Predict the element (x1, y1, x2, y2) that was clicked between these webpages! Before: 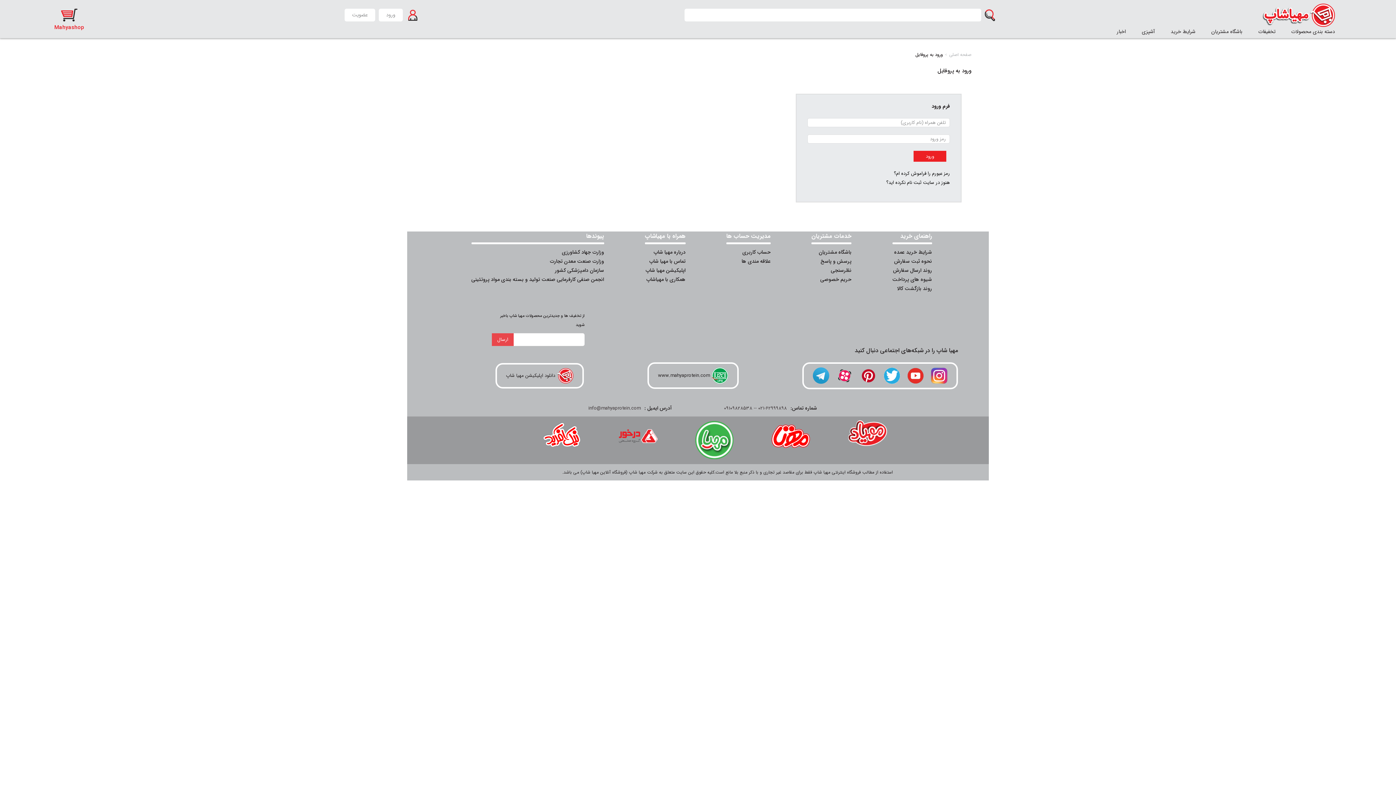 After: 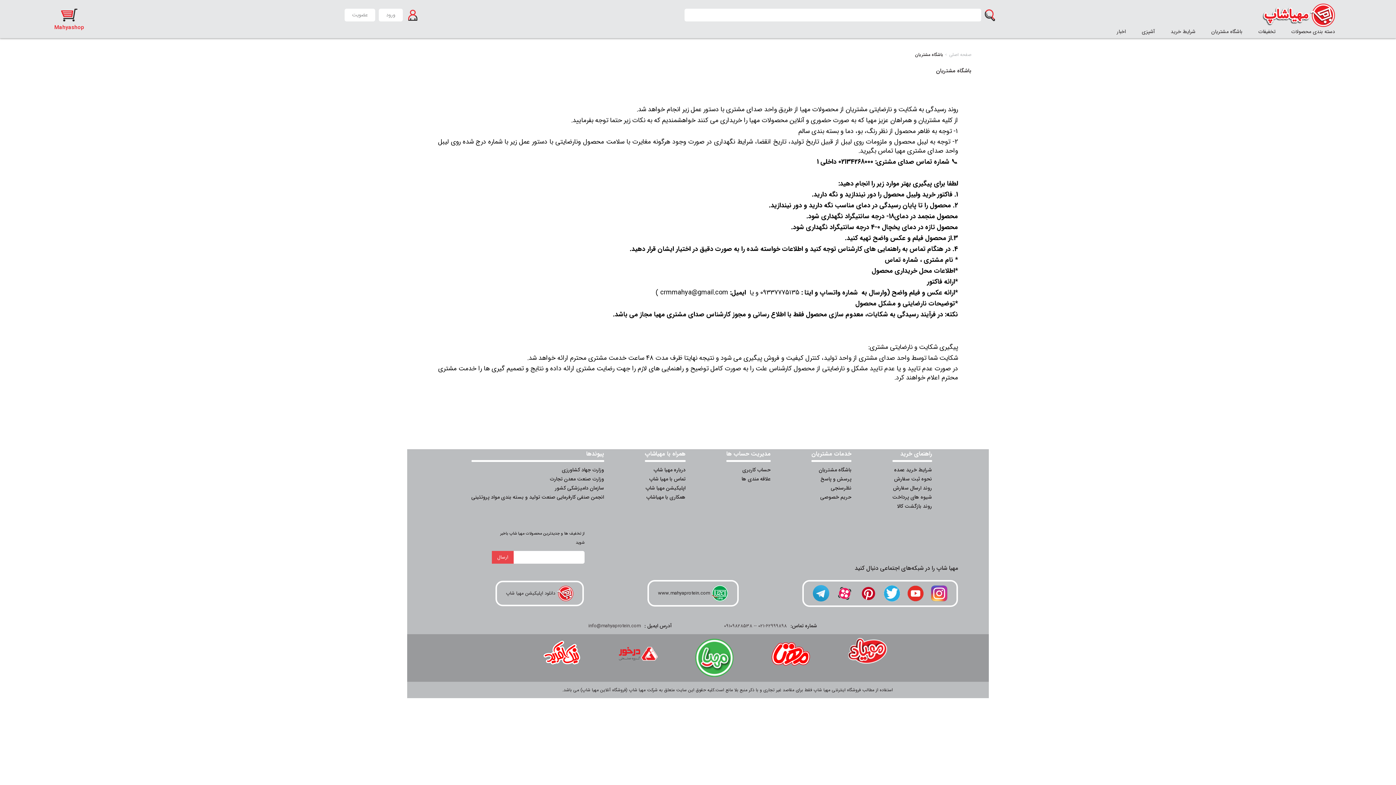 Action: bbox: (811, 248, 851, 257) label: باشگاه مشتریان